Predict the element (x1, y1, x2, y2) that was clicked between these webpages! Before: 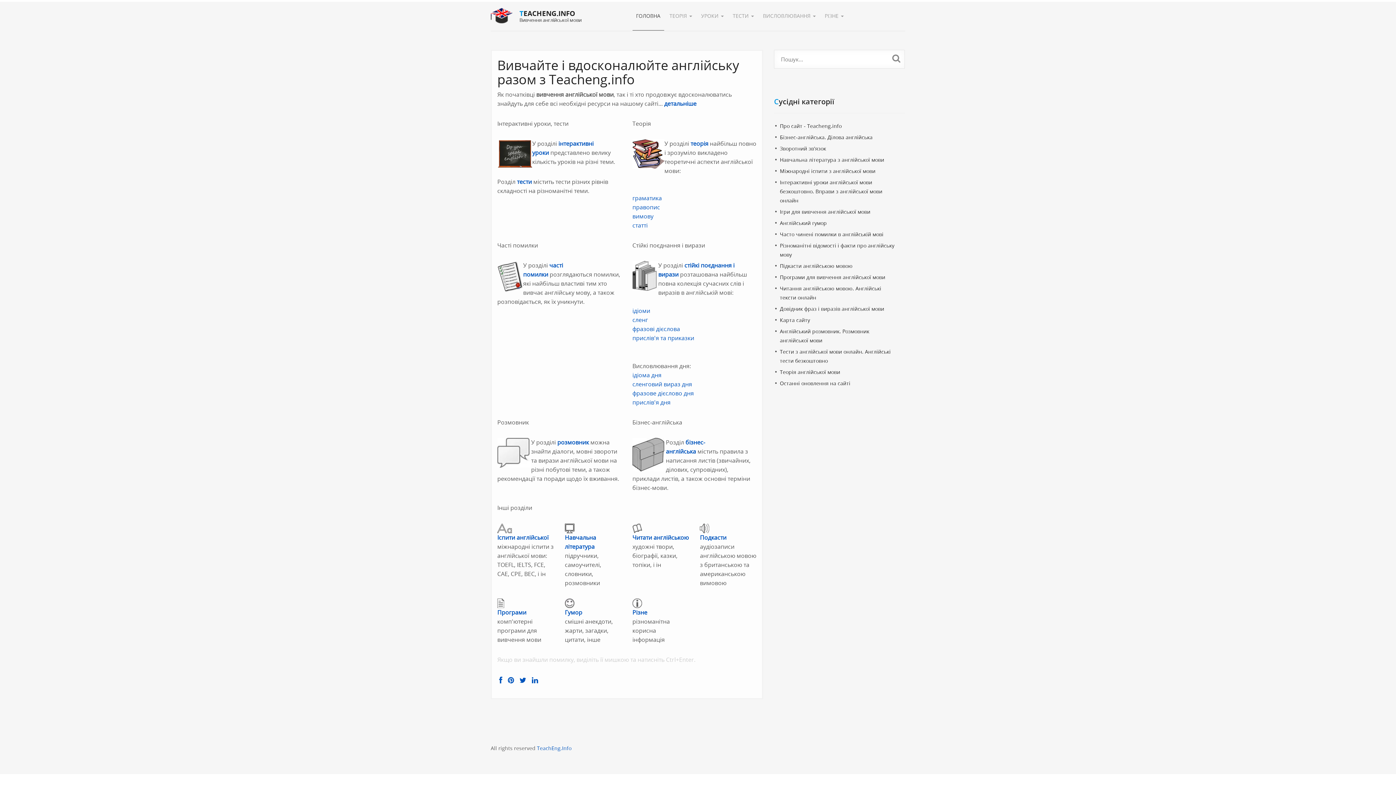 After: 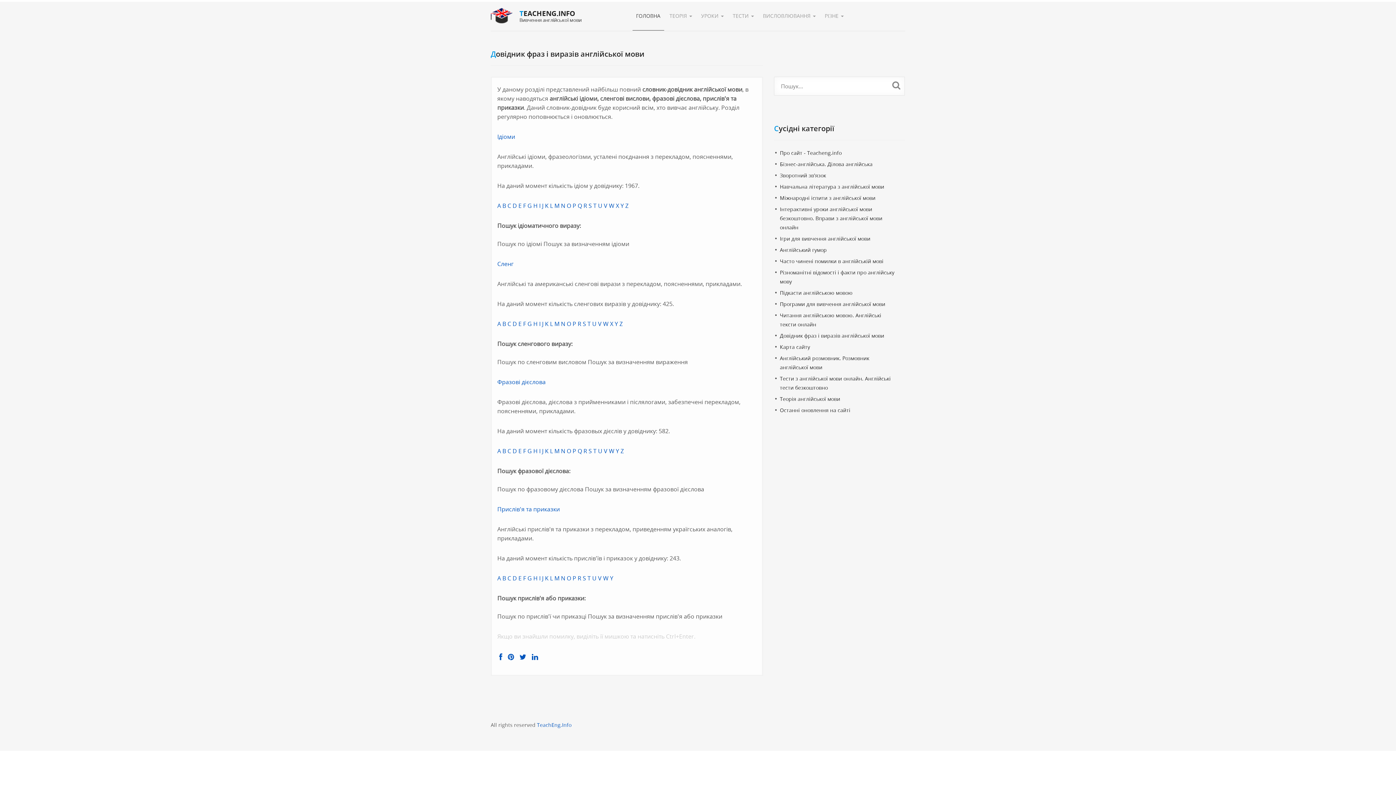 Action: label: ВИСЛОВЛЮВАННЯ  bbox: (759, 1, 819, 30)